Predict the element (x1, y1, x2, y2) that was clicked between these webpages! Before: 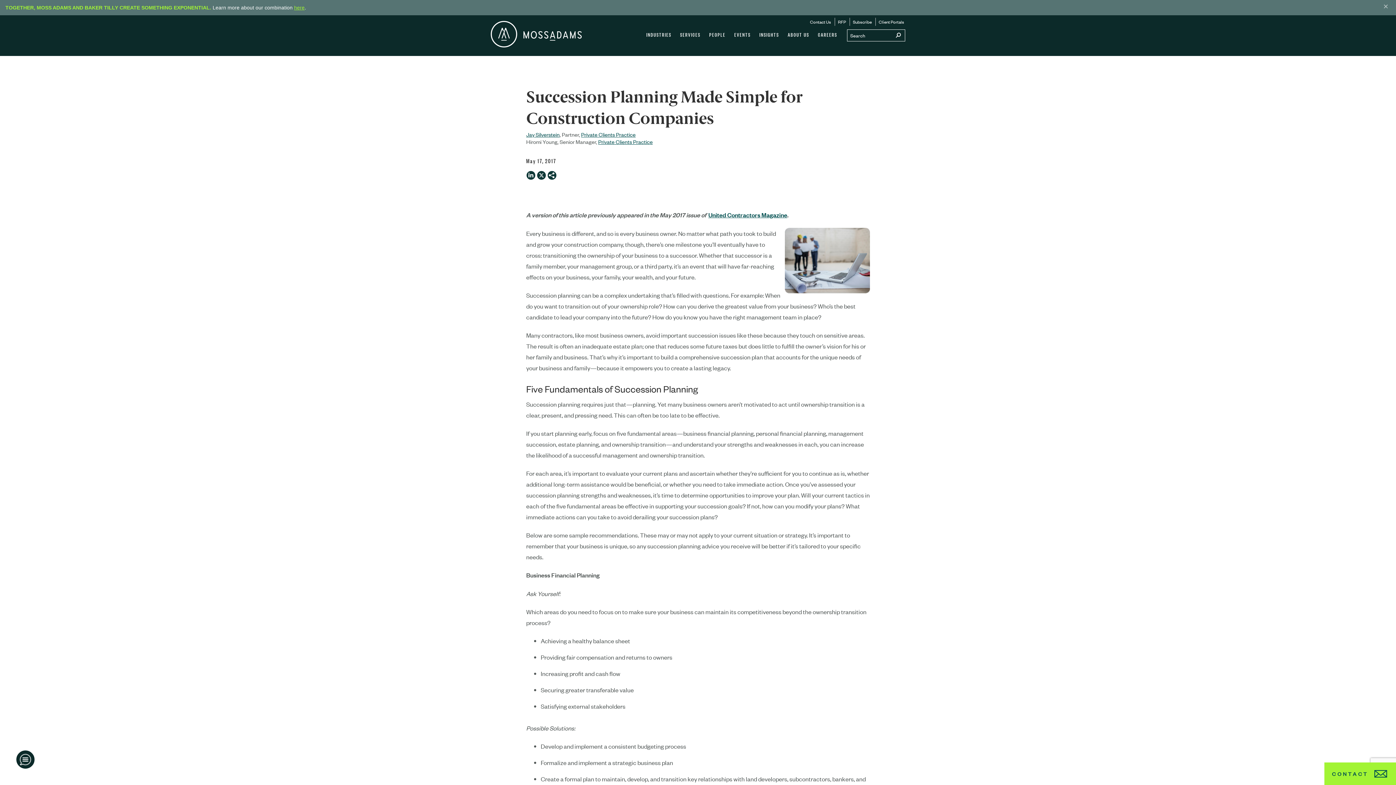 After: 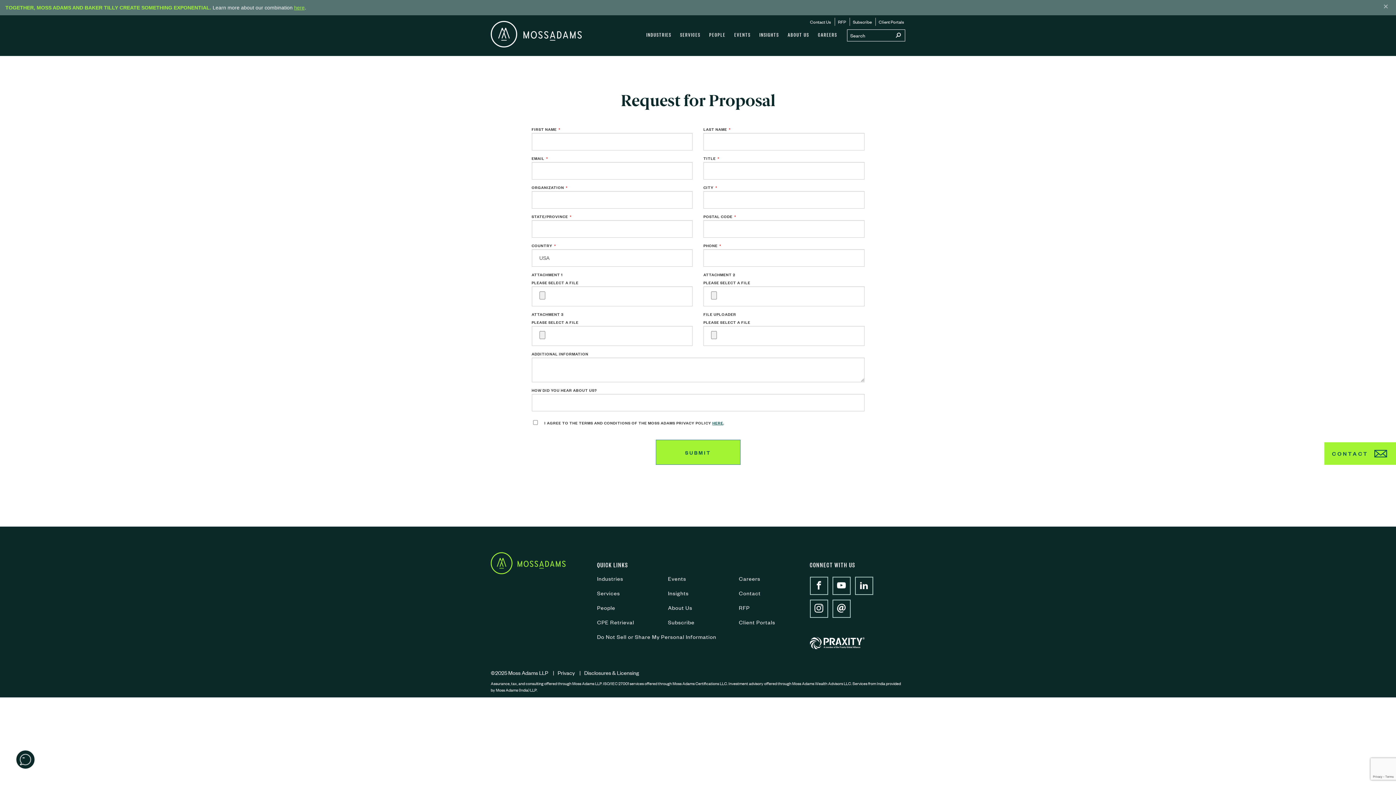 Action: bbox: (835, 14, 849, 29) label: RFP